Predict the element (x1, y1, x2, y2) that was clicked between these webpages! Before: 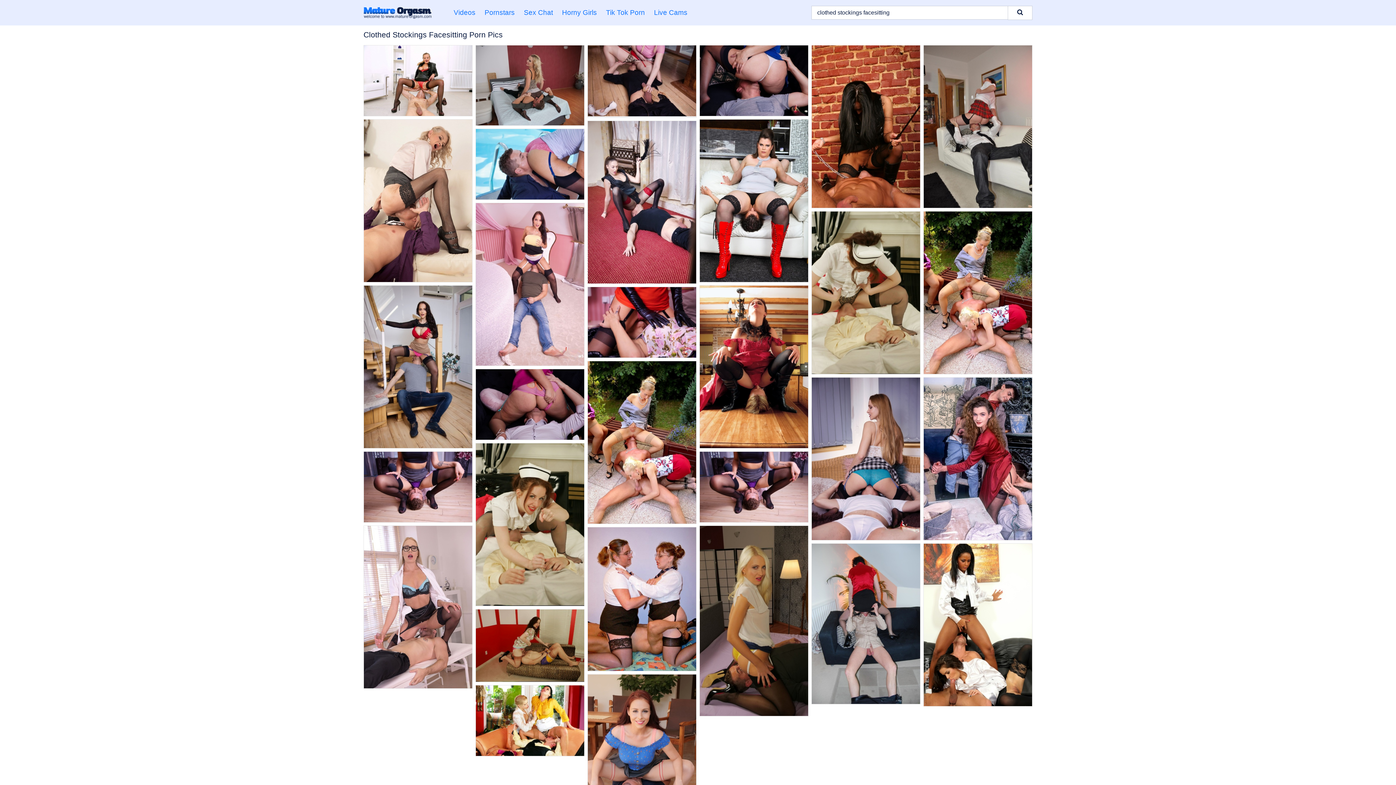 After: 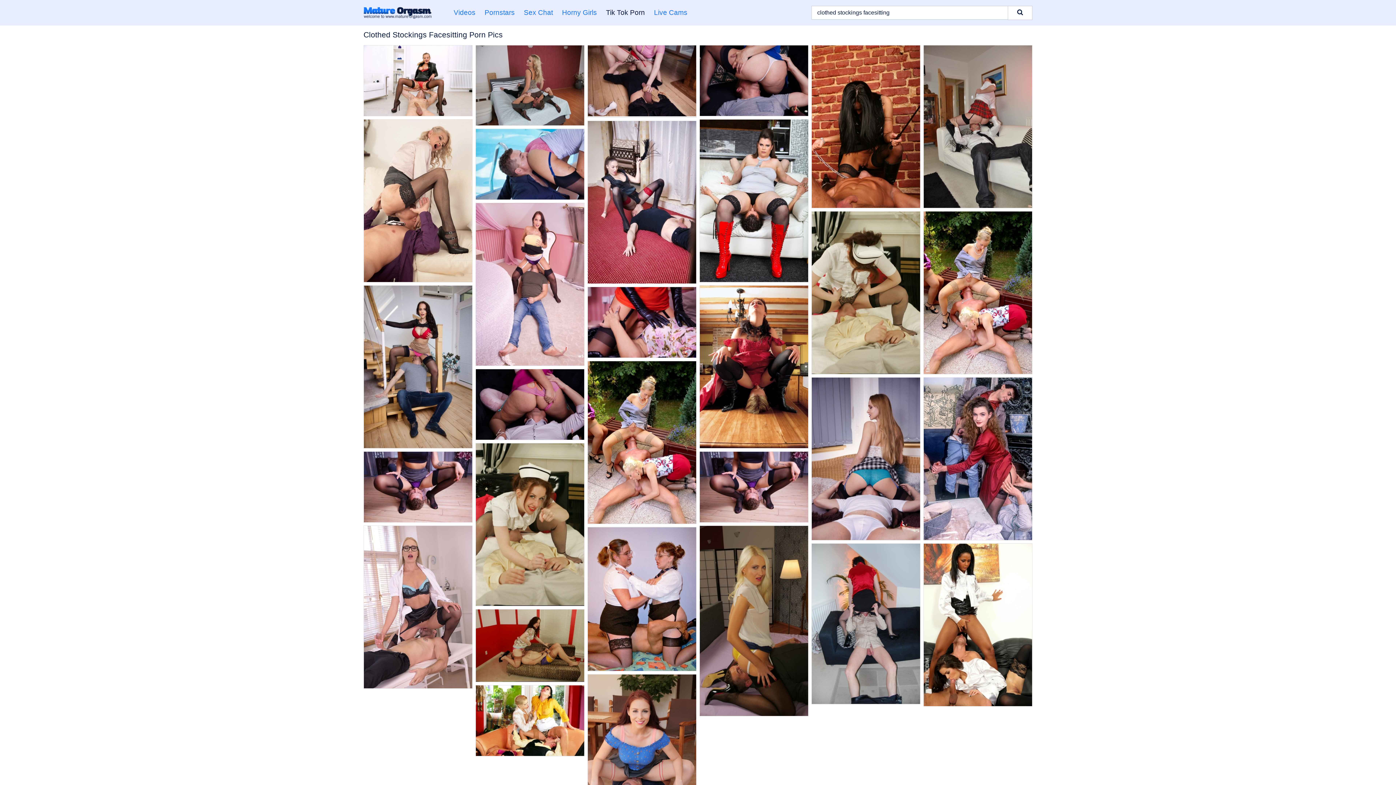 Action: bbox: (606, 0, 654, 25) label: Tik Tok Porn